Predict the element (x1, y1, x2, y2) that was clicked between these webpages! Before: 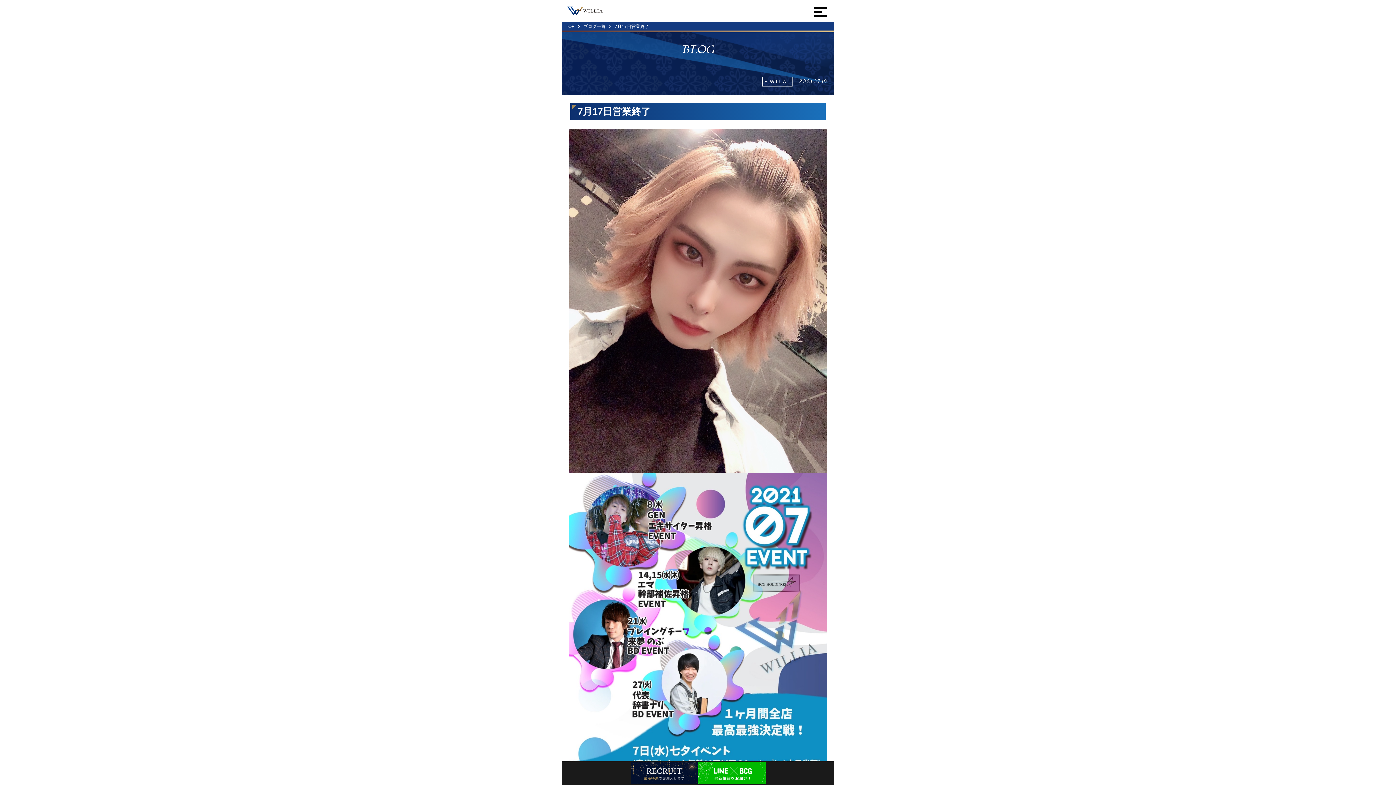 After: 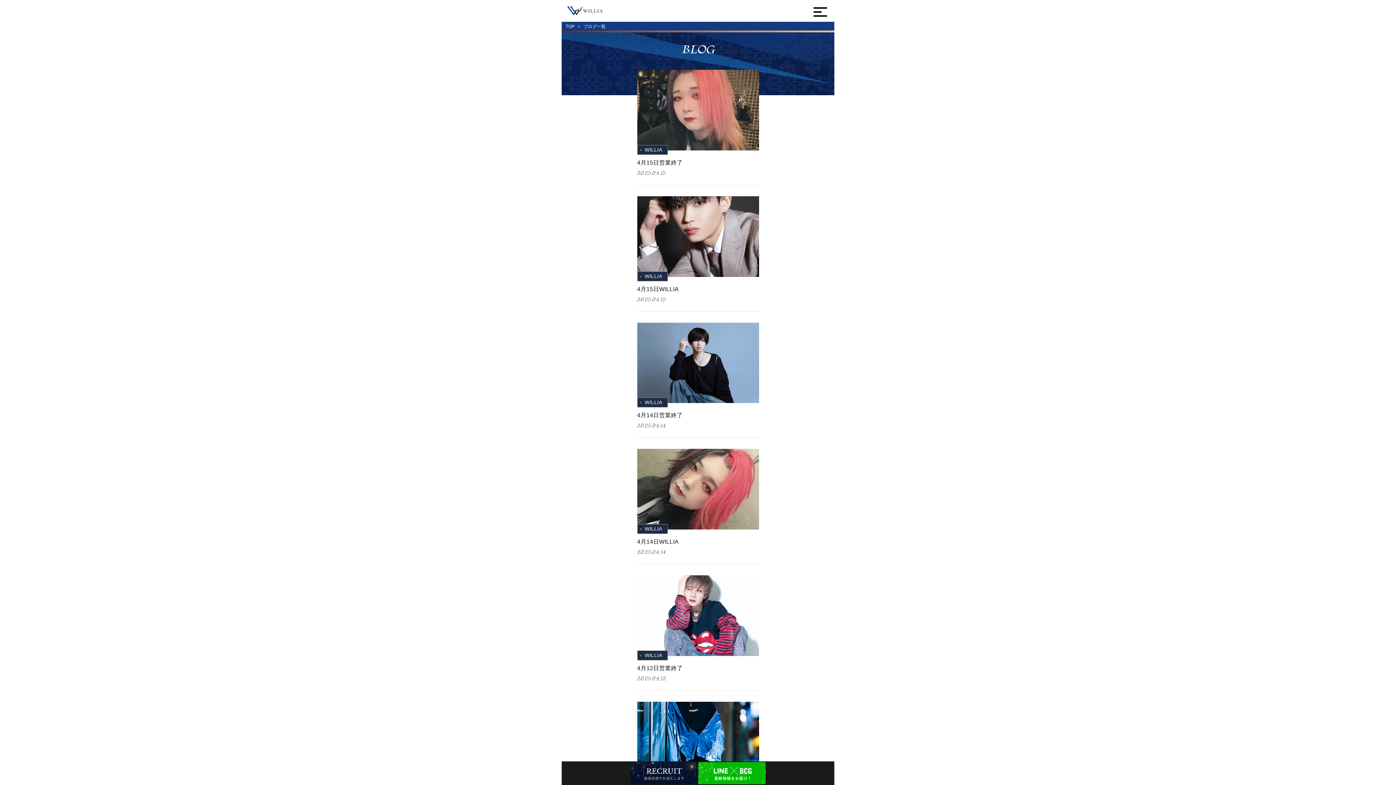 Action: bbox: (583, 24, 605, 29) label: ブログ一覧